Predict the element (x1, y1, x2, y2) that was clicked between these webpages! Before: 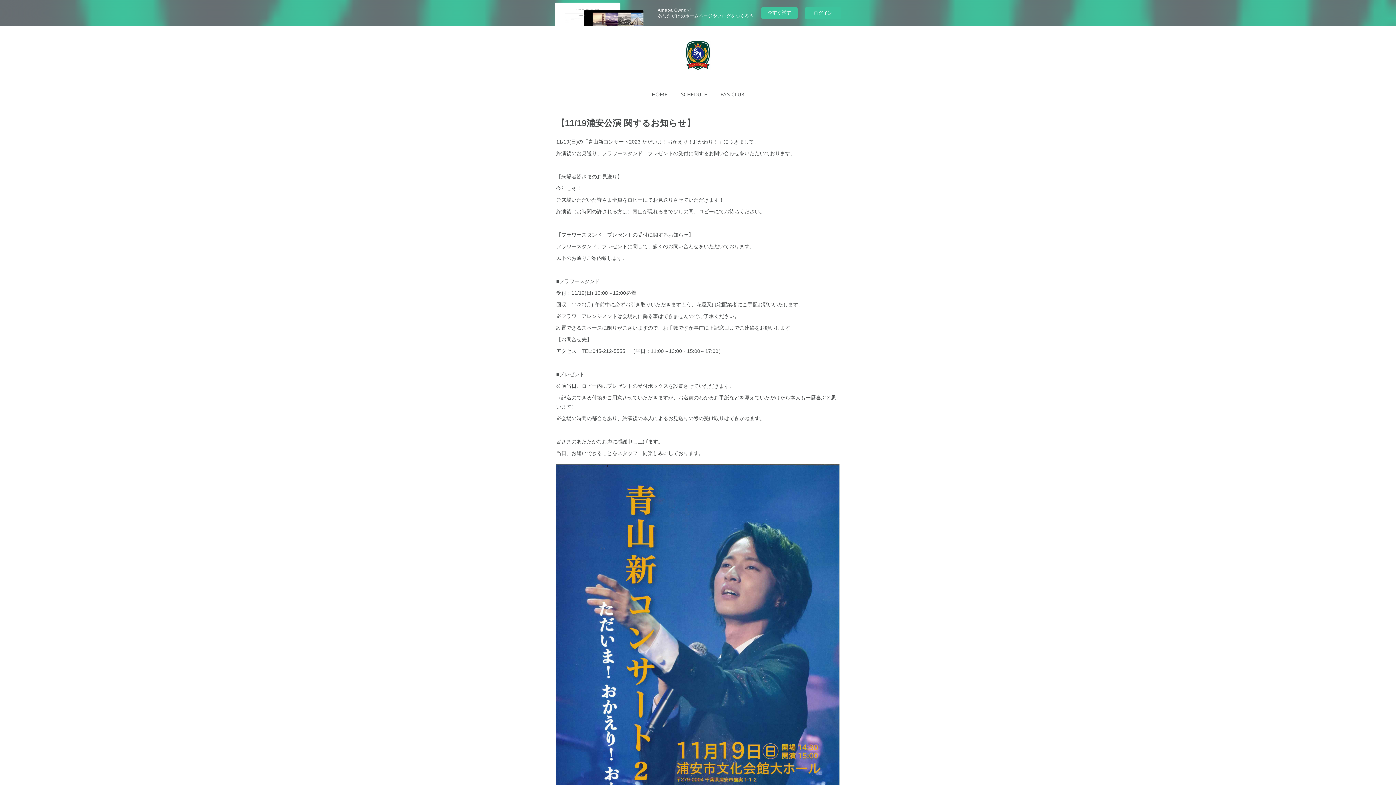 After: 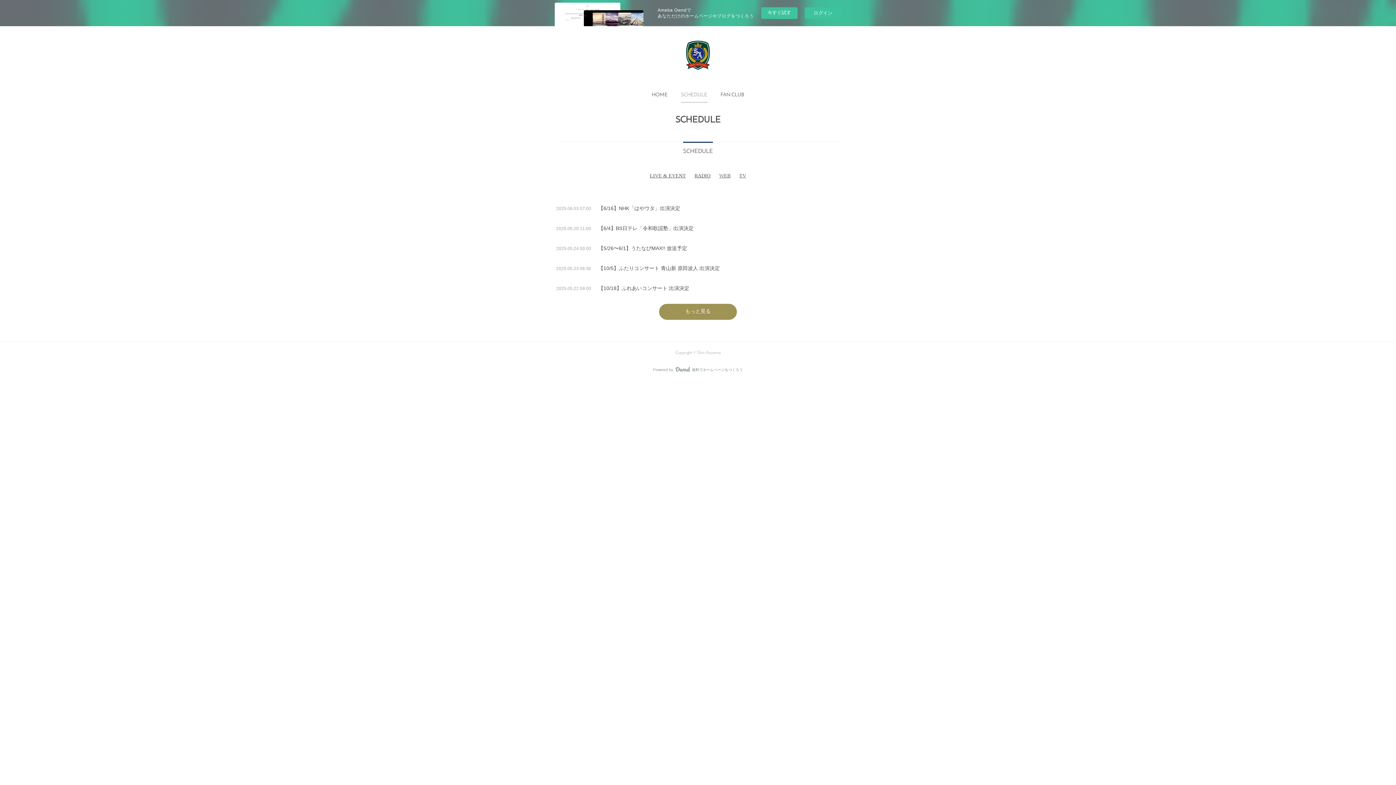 Action: label: SCHEDULE bbox: (681, 88, 707, 102)